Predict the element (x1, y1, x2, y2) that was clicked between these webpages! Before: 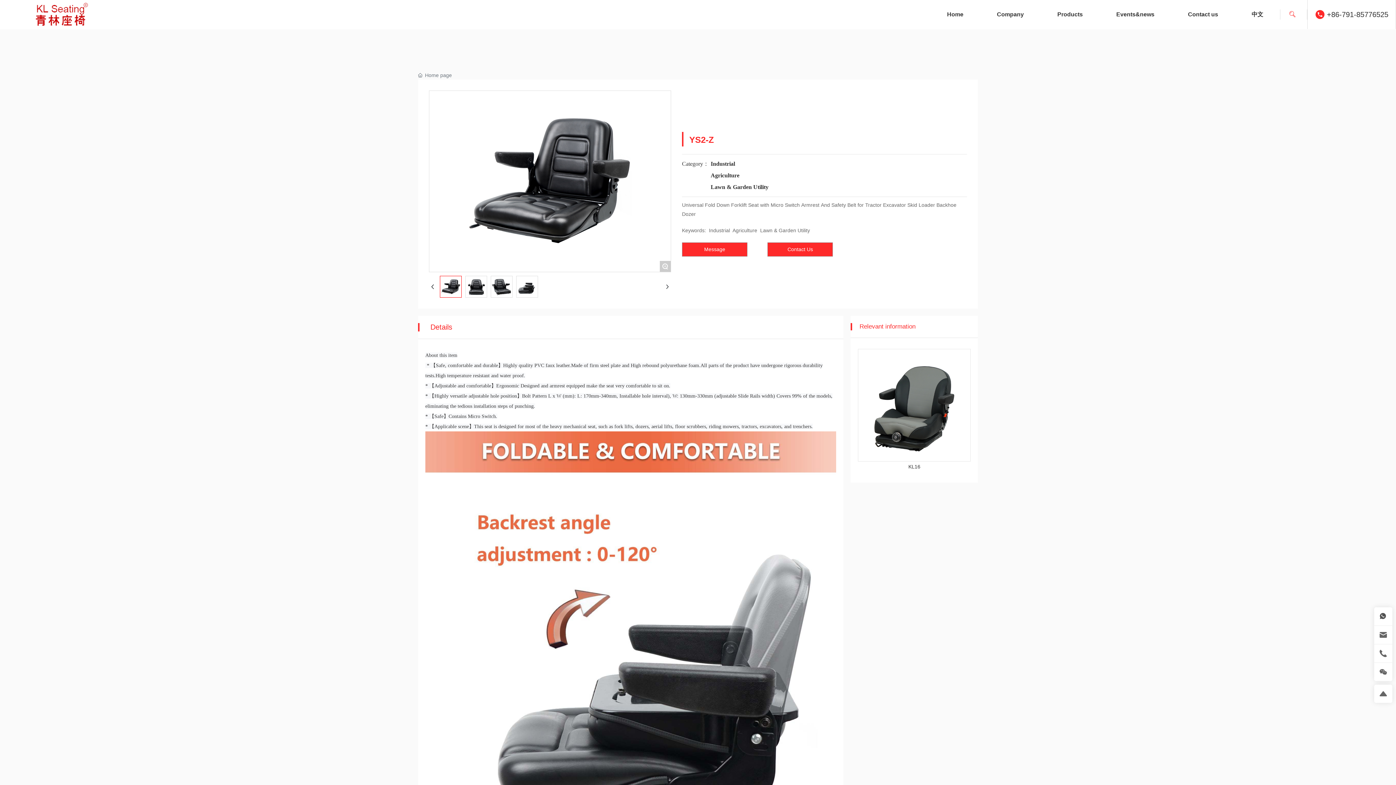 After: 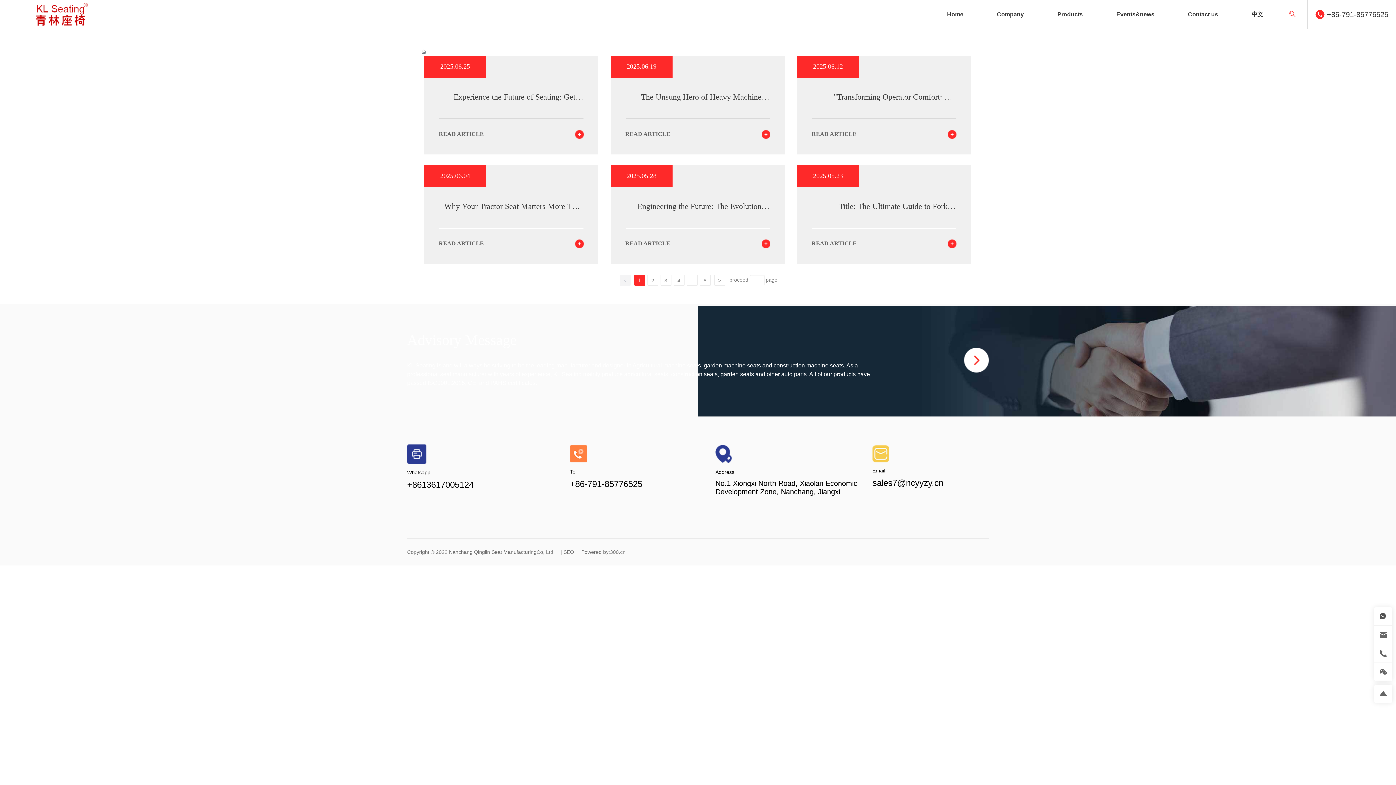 Action: label: Events&news bbox: (1099, 0, 1171, 29)